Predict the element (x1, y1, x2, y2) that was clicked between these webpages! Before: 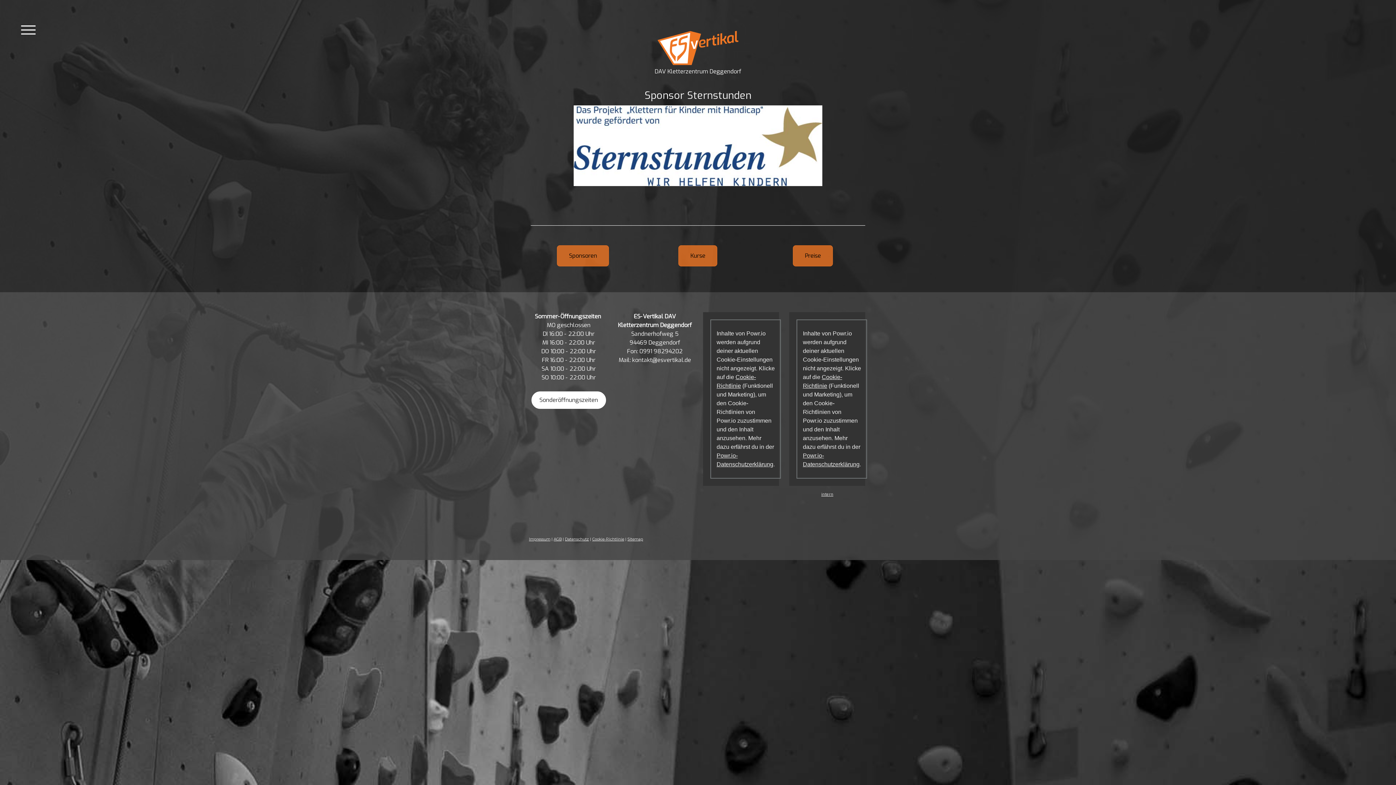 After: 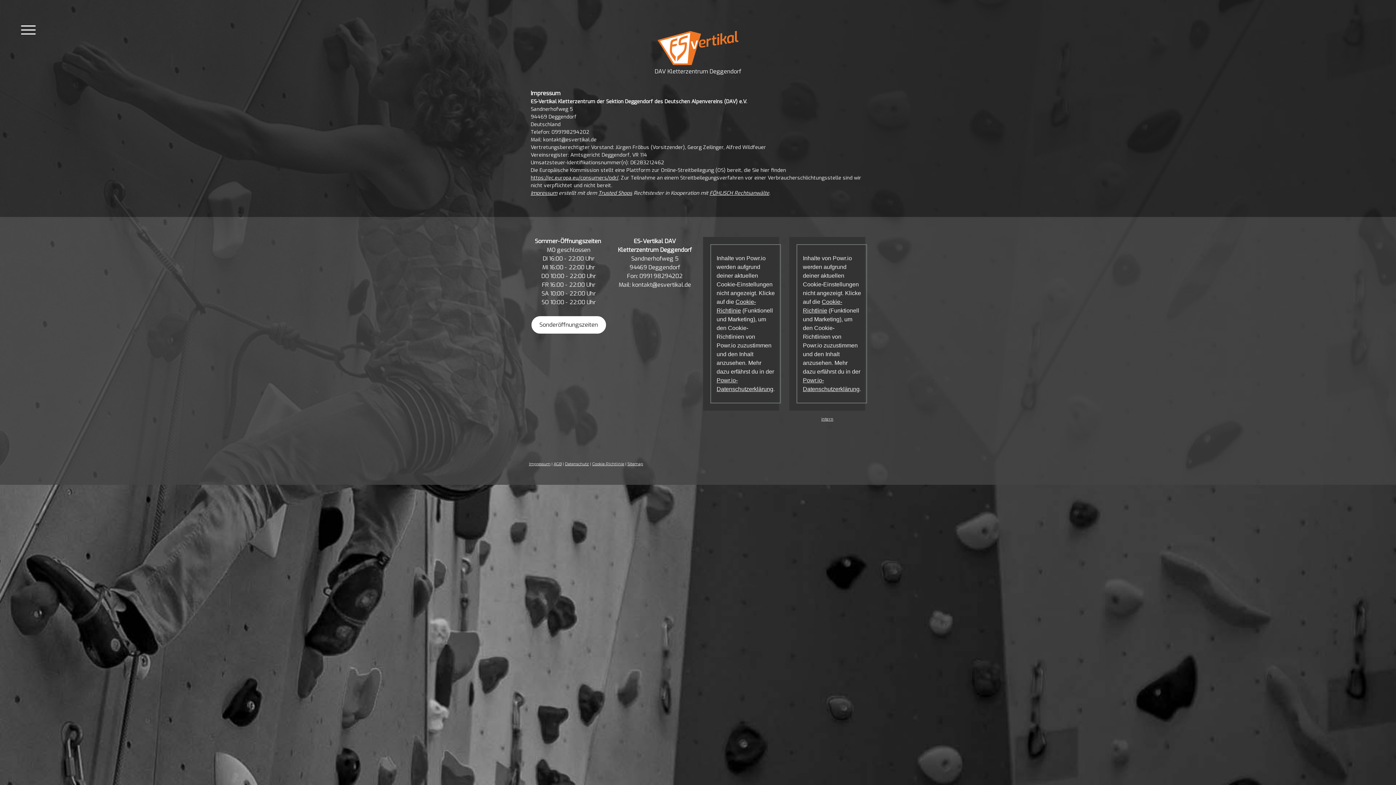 Action: bbox: (529, 536, 550, 541) label: Impressum